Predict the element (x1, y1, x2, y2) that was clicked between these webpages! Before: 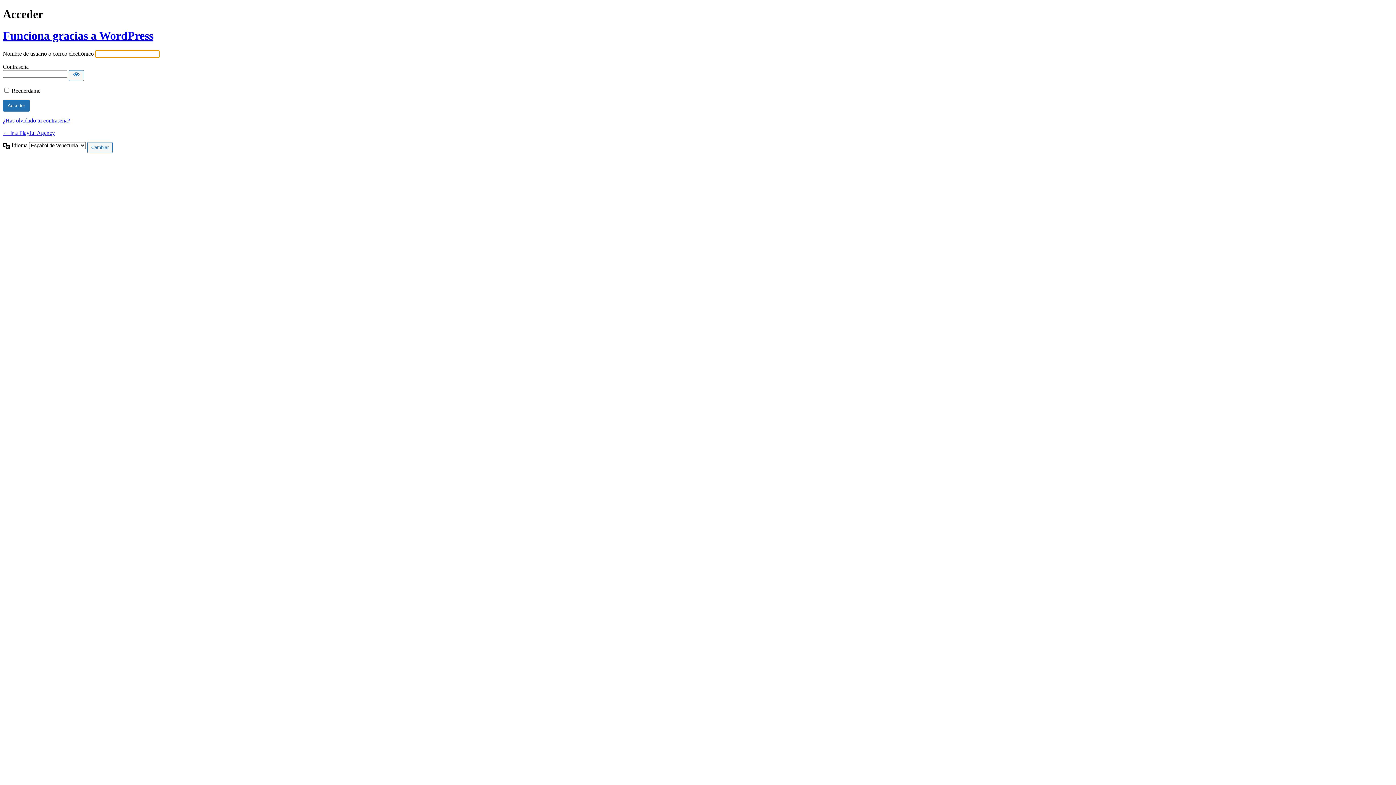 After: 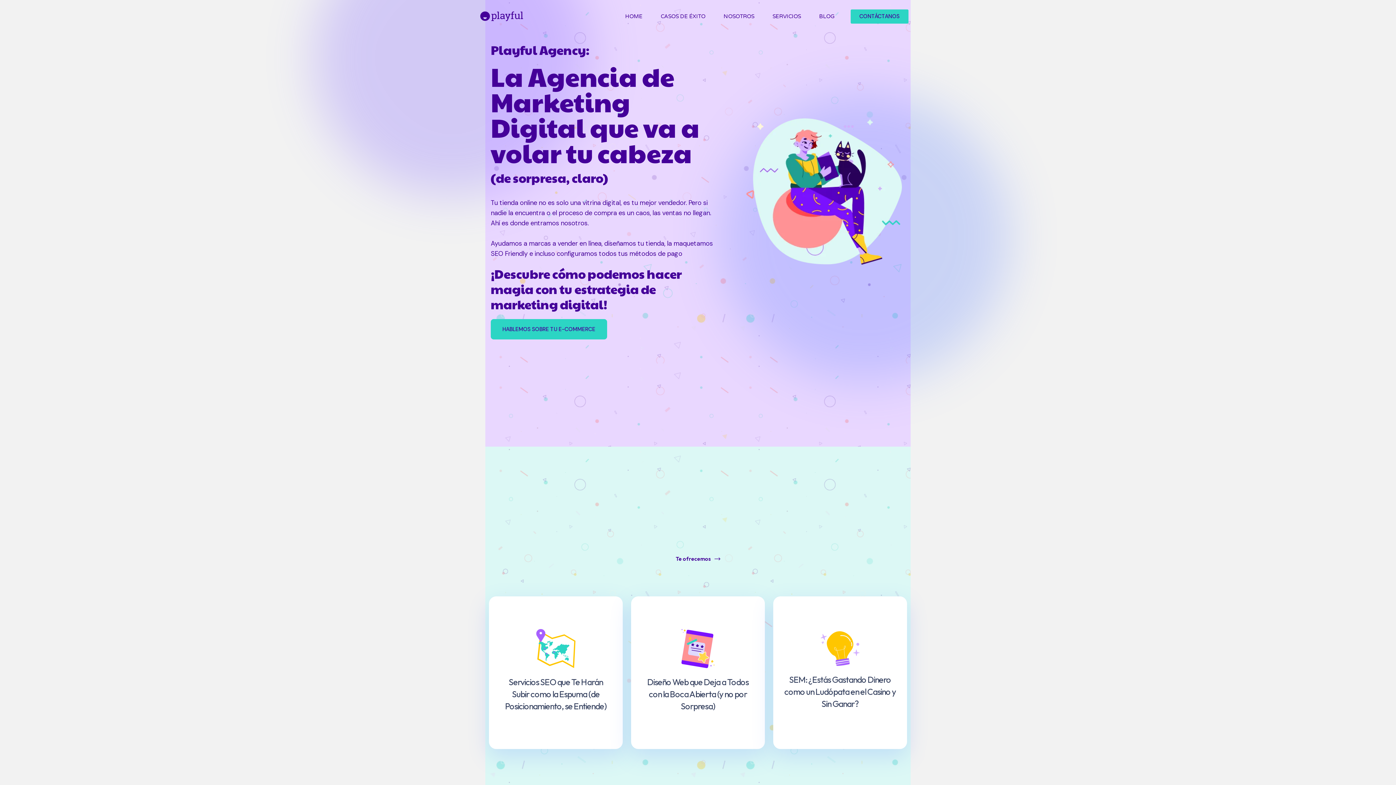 Action: bbox: (2, 129, 54, 136) label: ← Ir a Playful Agency